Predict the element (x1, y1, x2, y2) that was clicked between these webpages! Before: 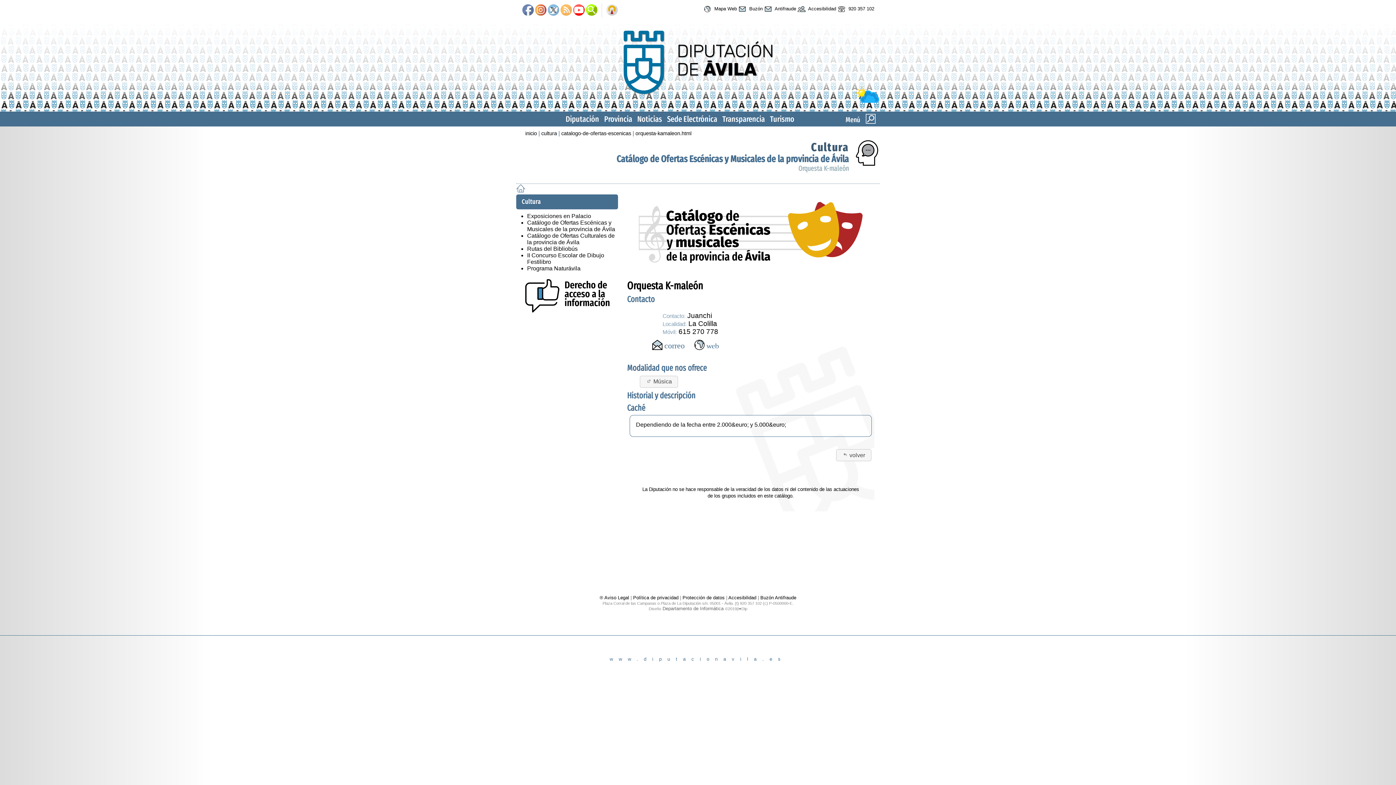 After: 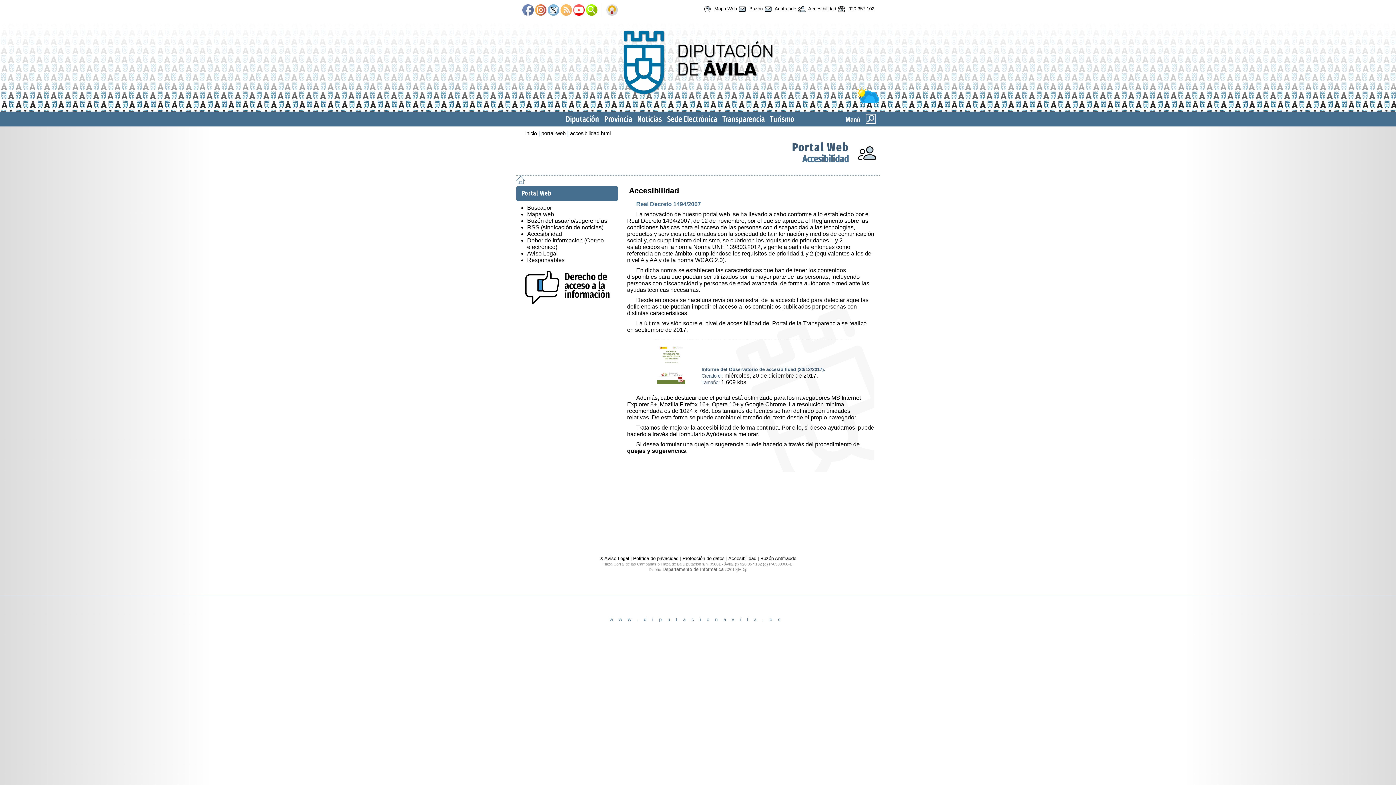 Action: label:  Accesibilidad bbox: (796, 3, 836, 14)